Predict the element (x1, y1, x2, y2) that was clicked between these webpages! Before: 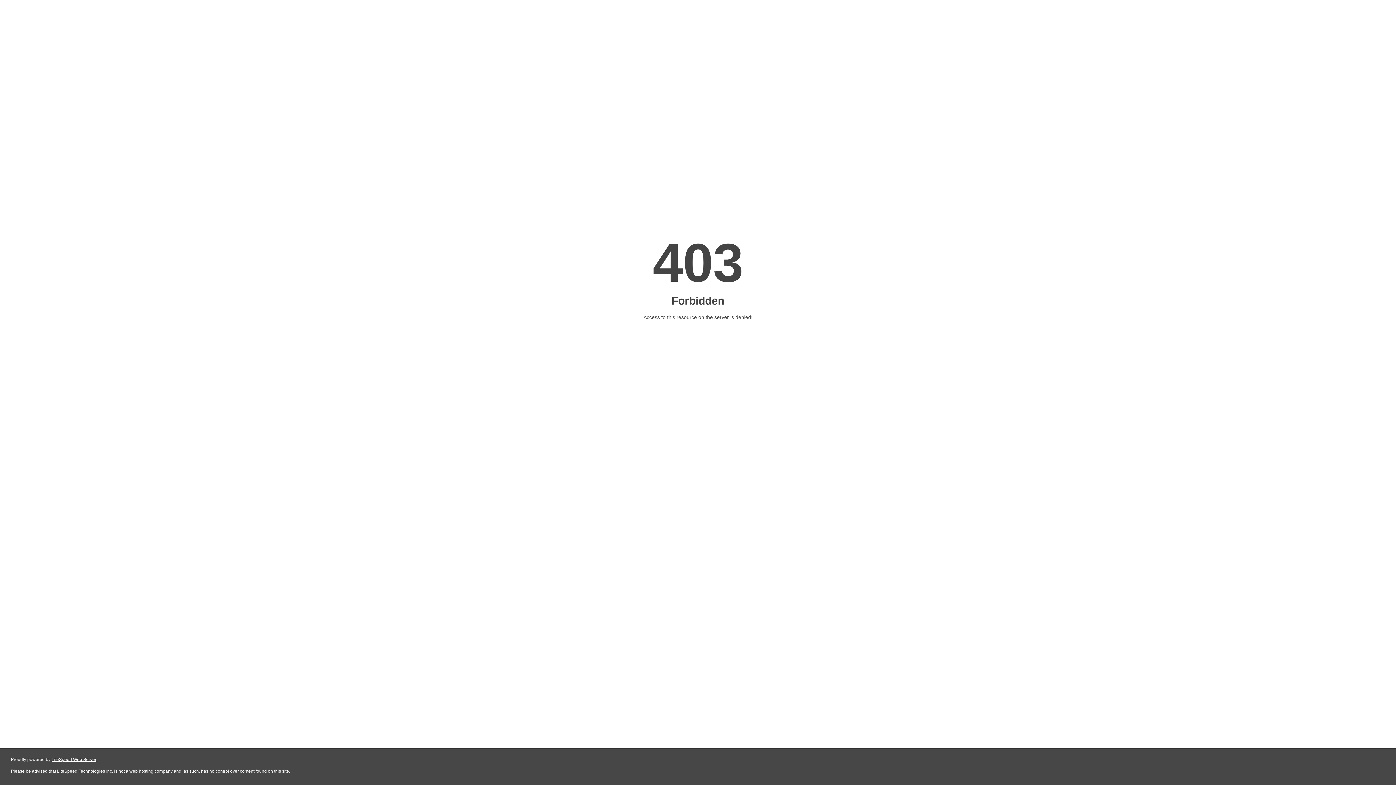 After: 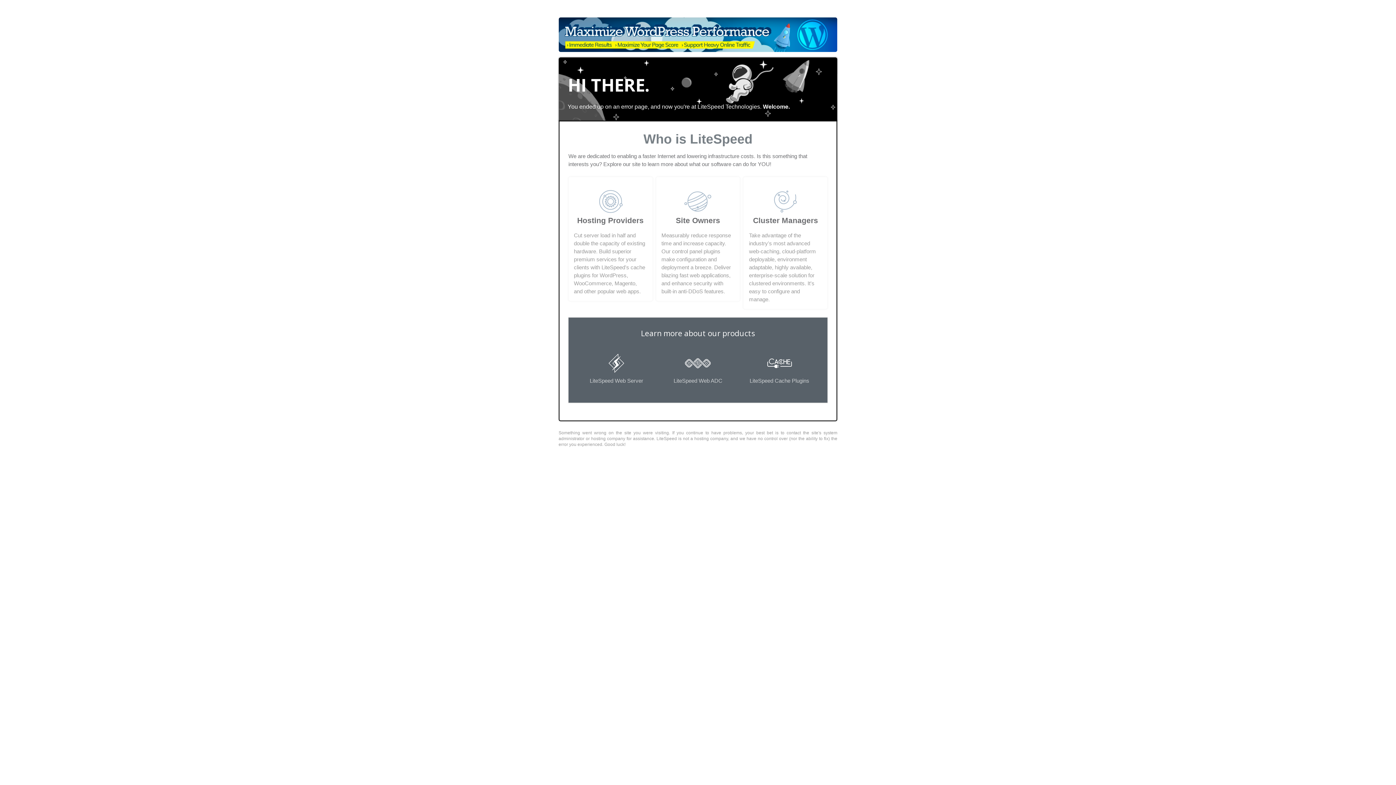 Action: bbox: (51, 757, 96, 762) label: LiteSpeed Web Server